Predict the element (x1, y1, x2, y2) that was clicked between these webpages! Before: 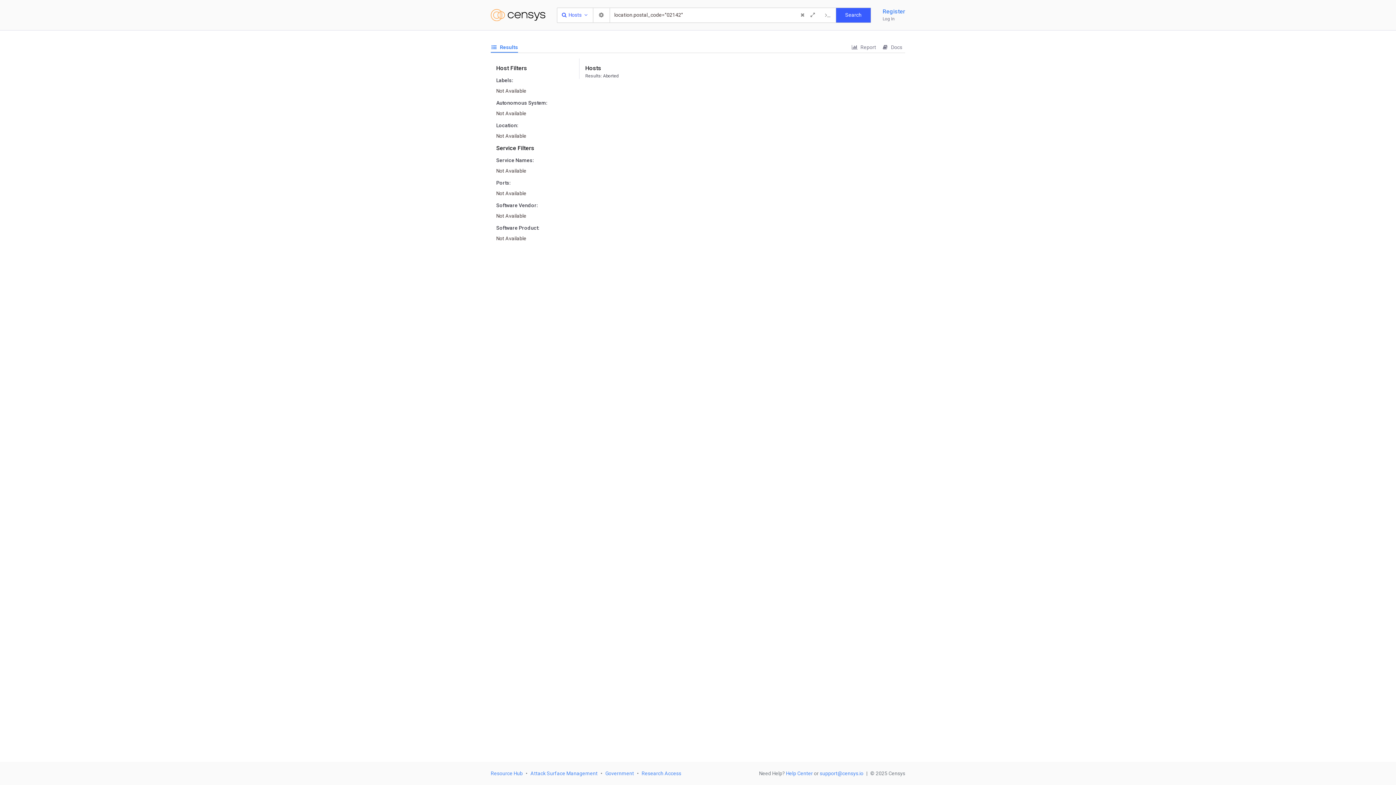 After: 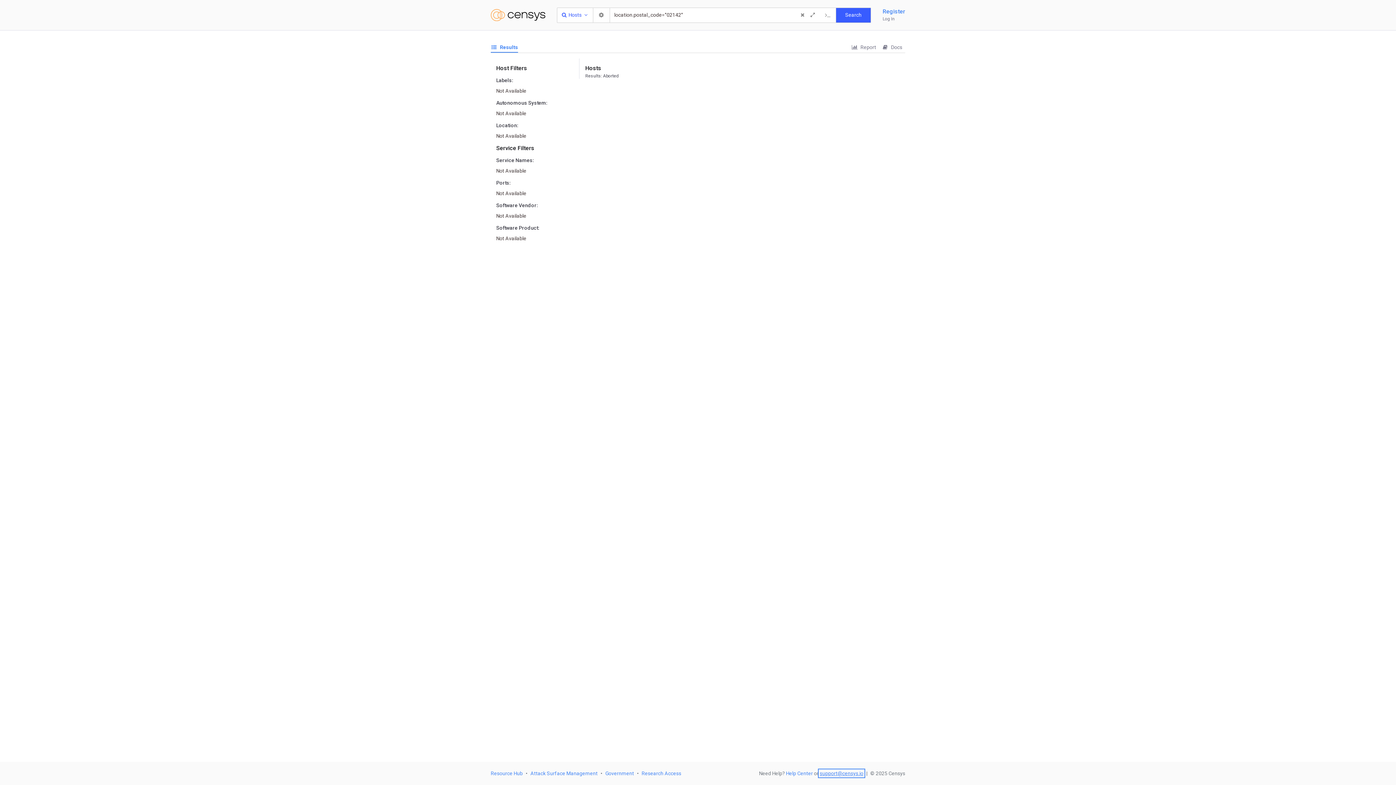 Action: label: support@censys.io bbox: (820, 770, 863, 776)